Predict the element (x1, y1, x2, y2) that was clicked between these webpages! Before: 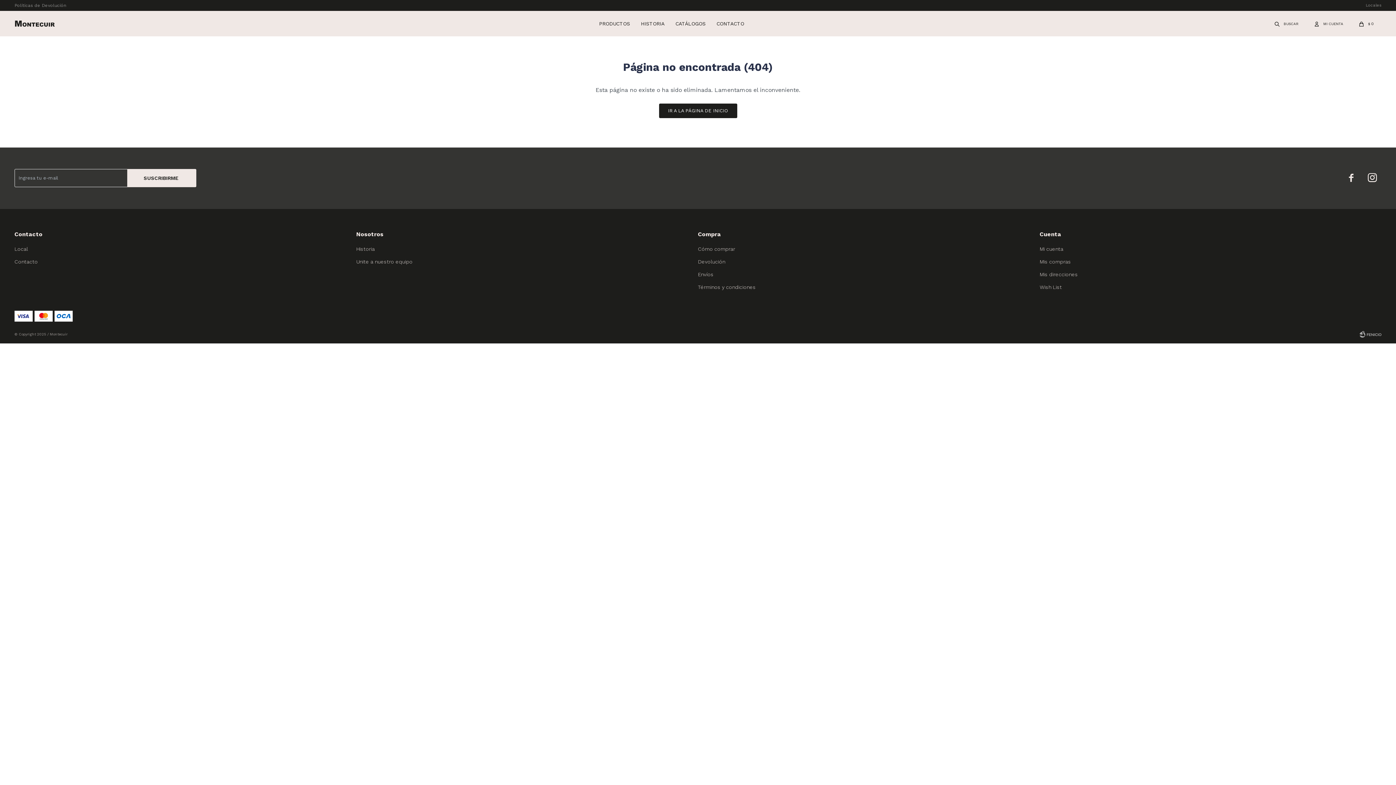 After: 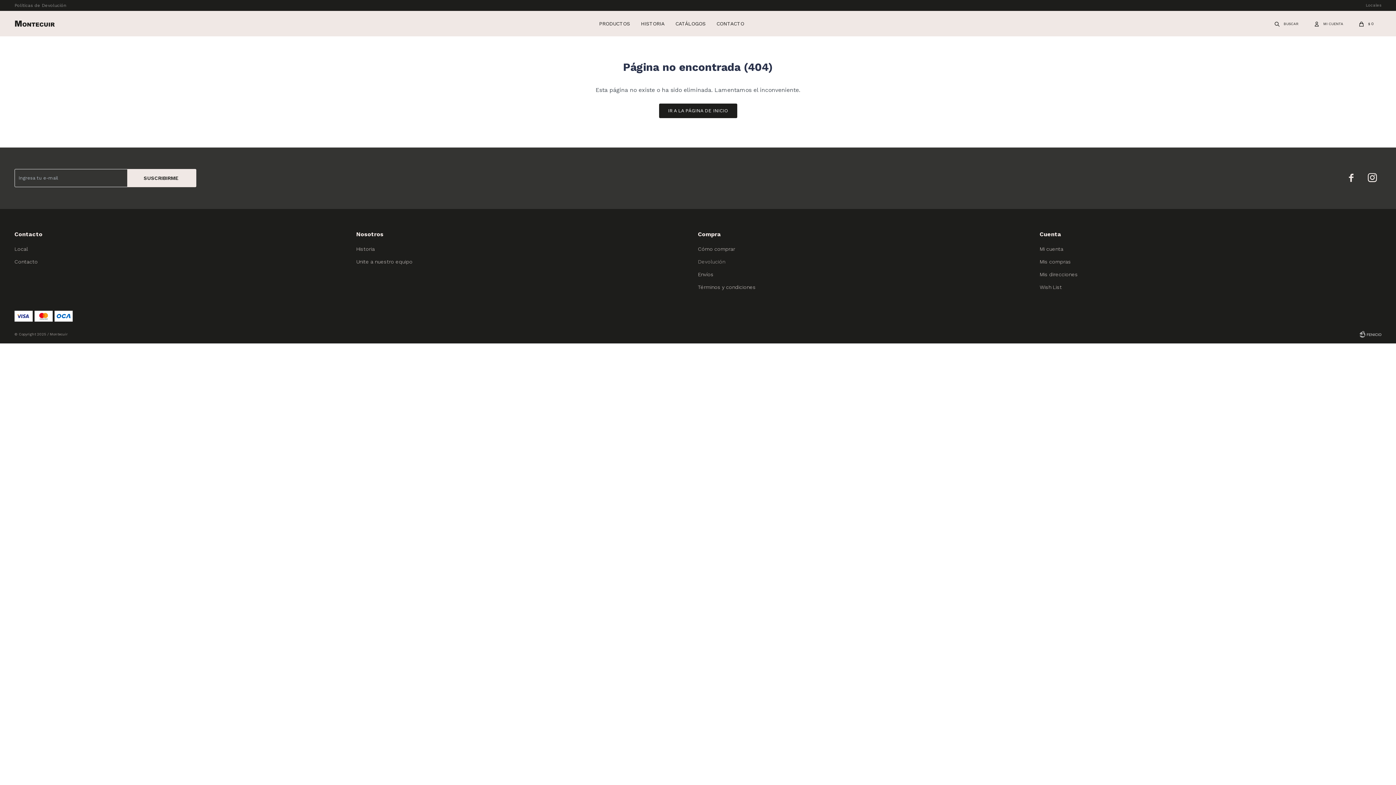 Action: bbox: (698, 258, 725, 264) label: Devolución